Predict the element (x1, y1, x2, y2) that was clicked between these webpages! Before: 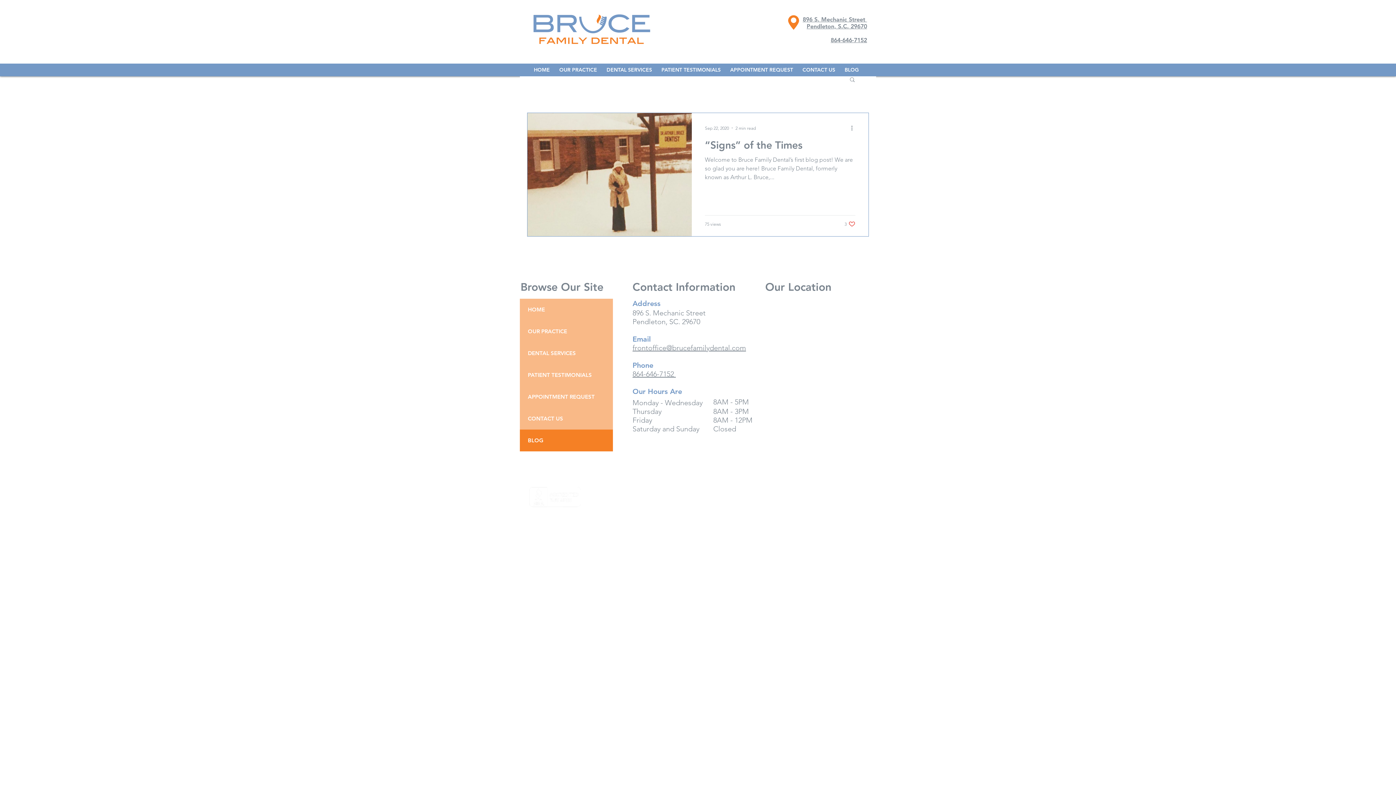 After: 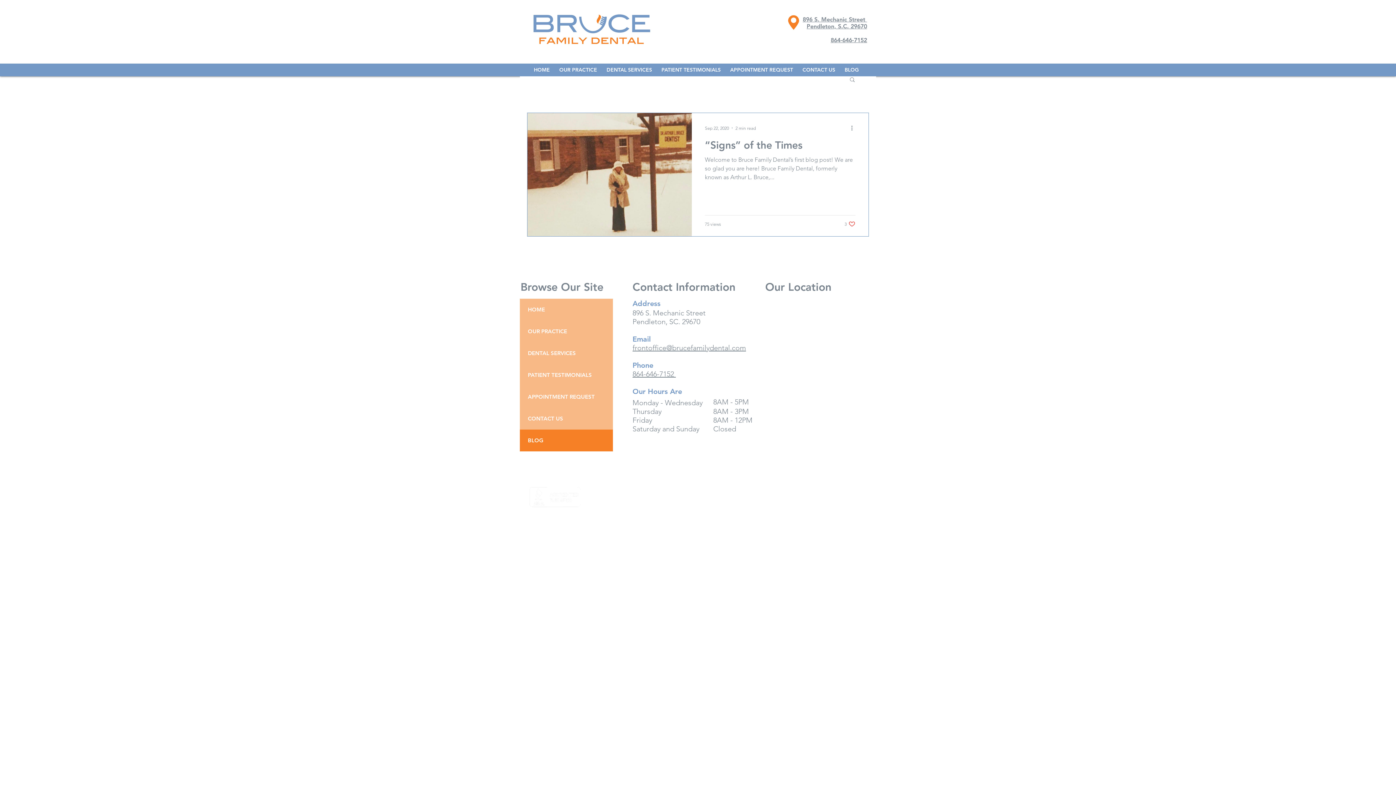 Action: bbox: (840, 66, 863, 73) label: BLOG